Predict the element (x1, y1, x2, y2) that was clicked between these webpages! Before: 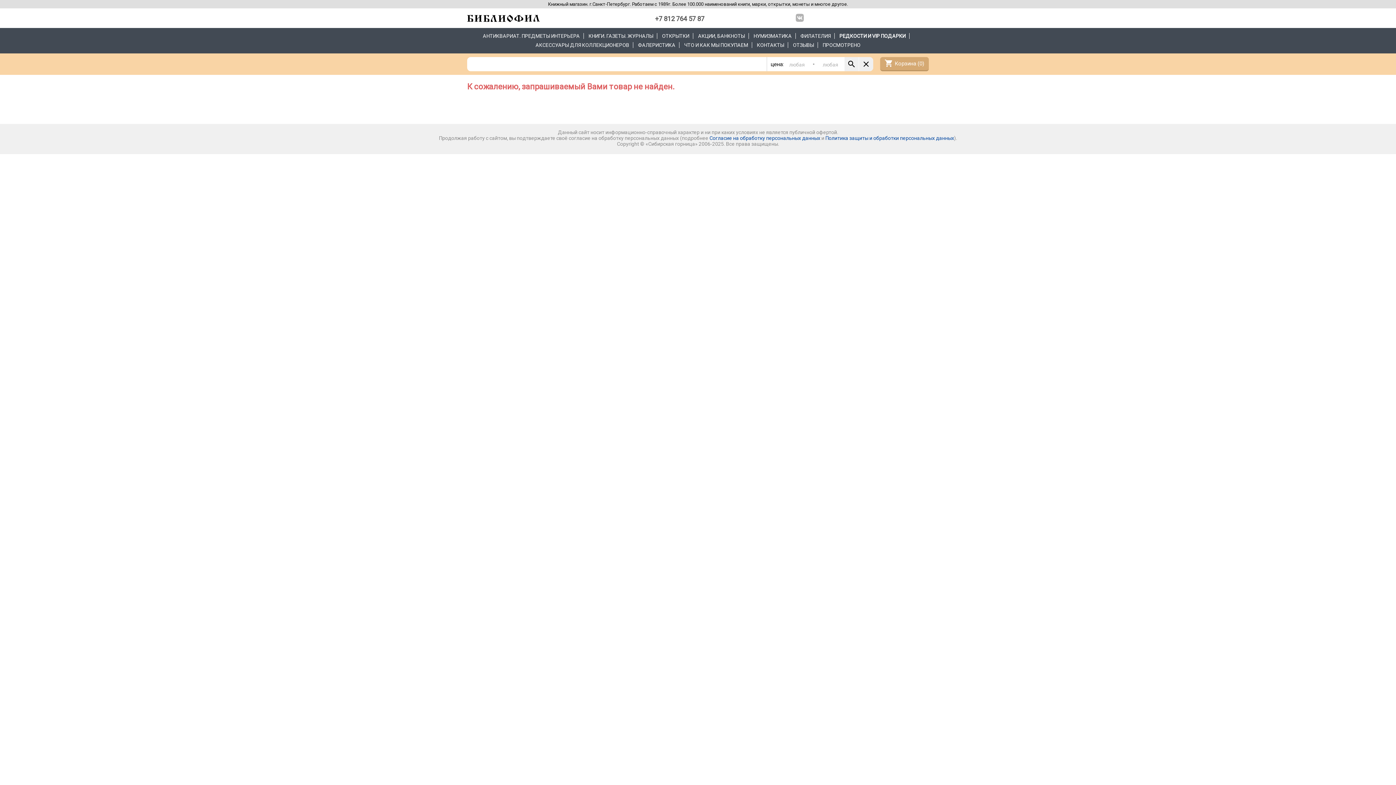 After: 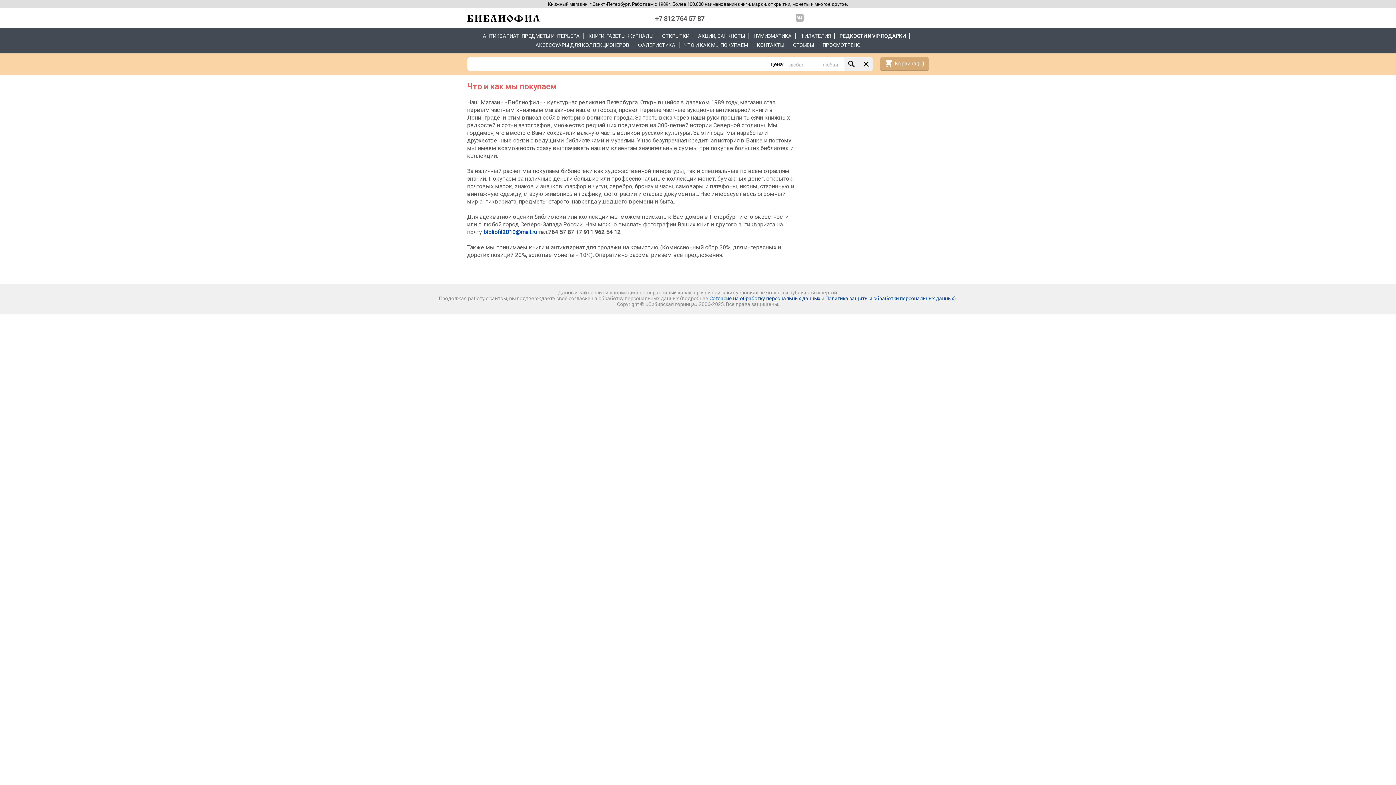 Action: label: ЧТО И КАК МЫ ПОКУПАЕМ bbox: (684, 42, 752, 48)